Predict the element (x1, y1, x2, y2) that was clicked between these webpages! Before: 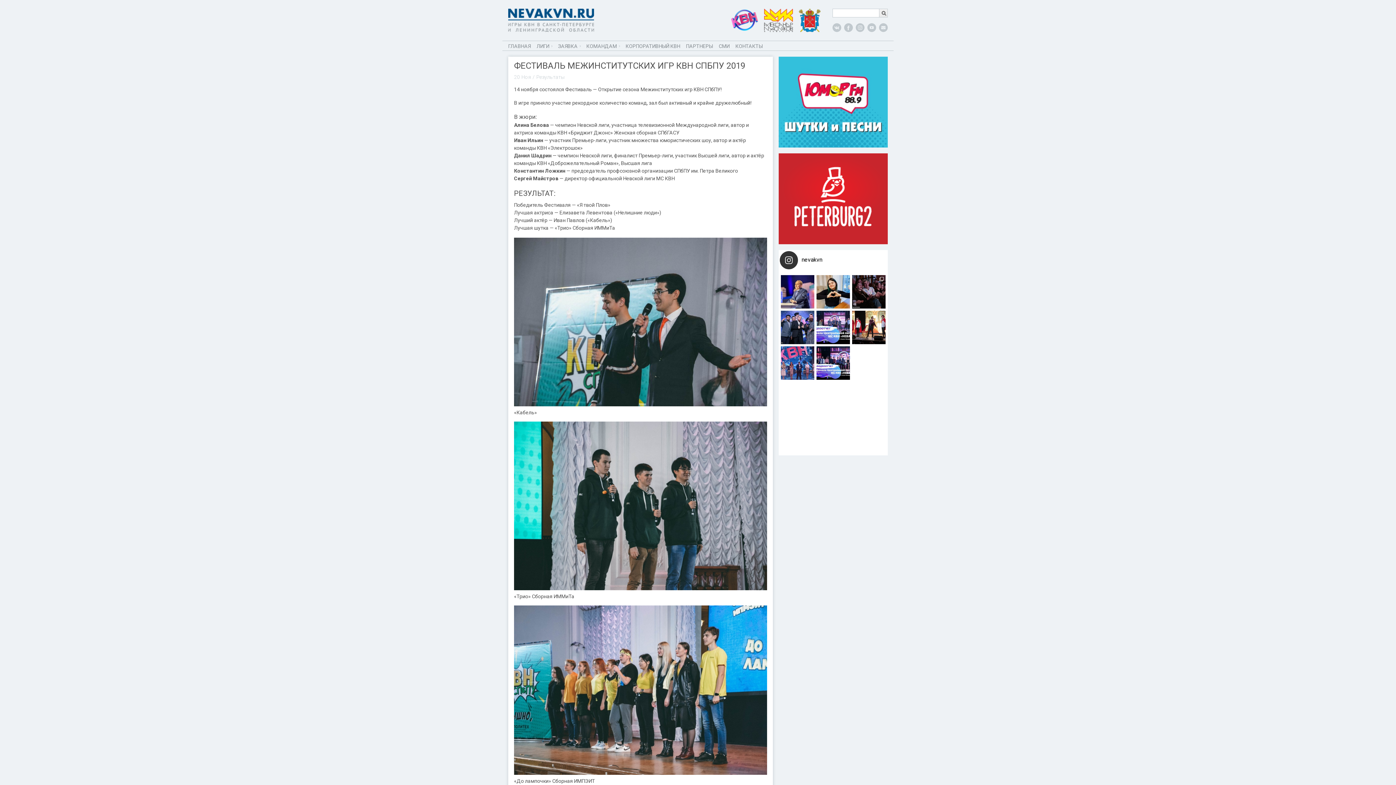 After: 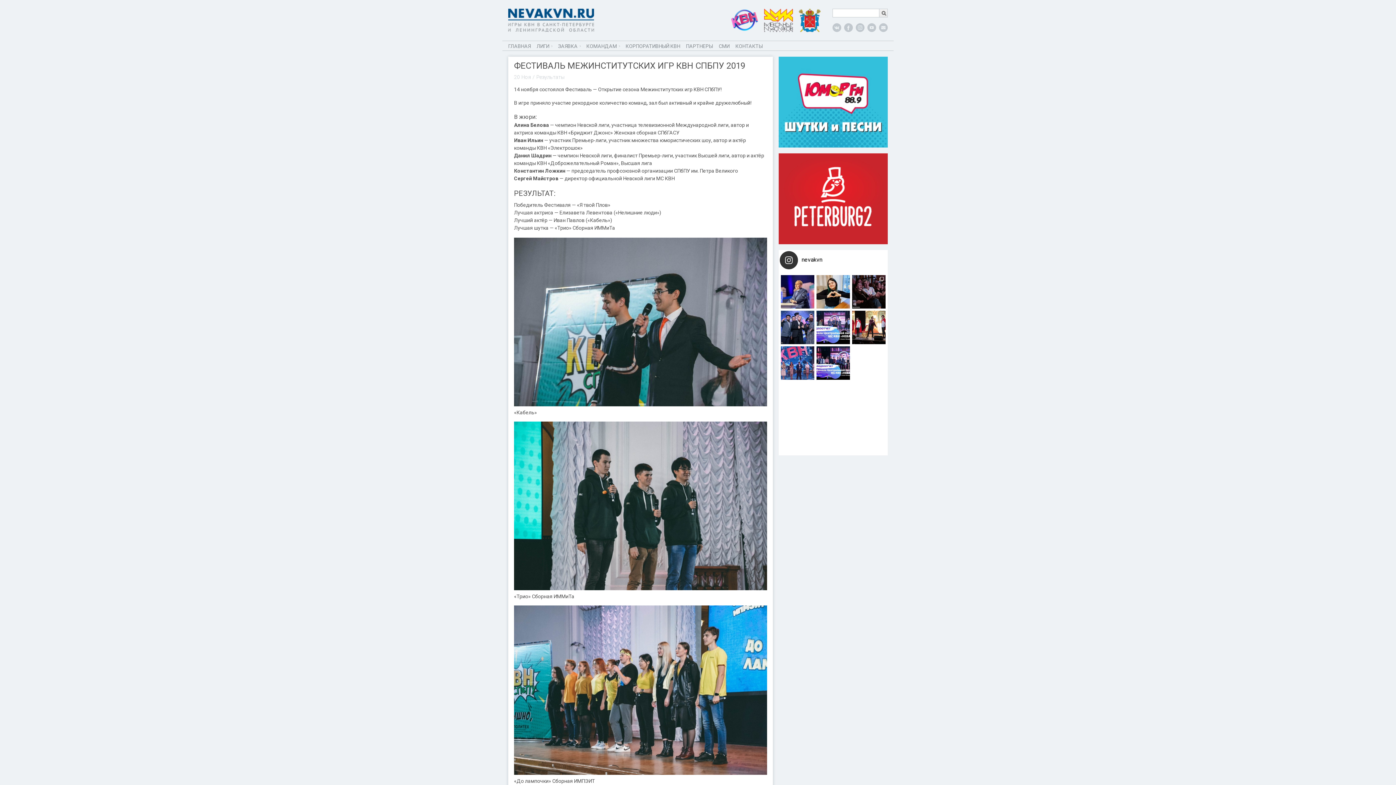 Action: bbox: (764, 8, 793, 32)